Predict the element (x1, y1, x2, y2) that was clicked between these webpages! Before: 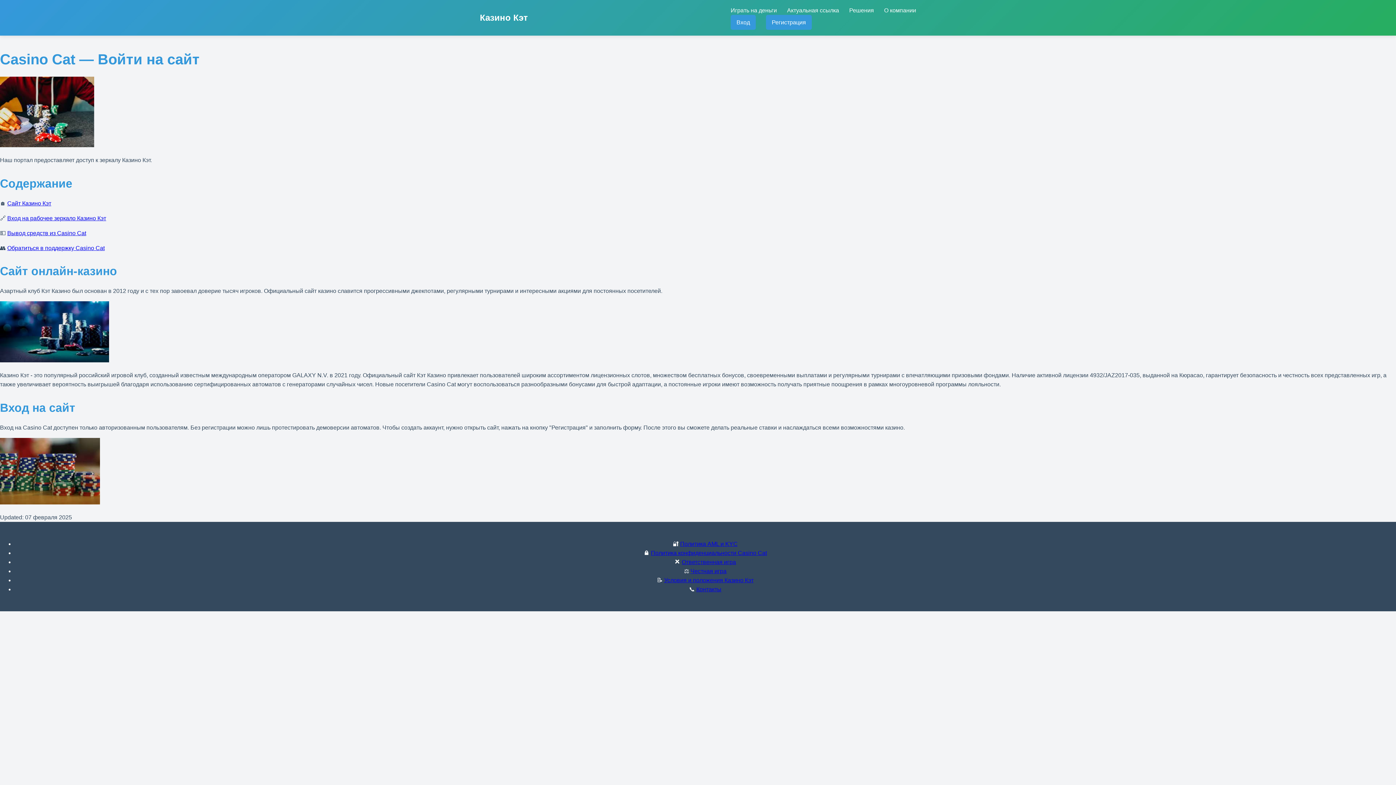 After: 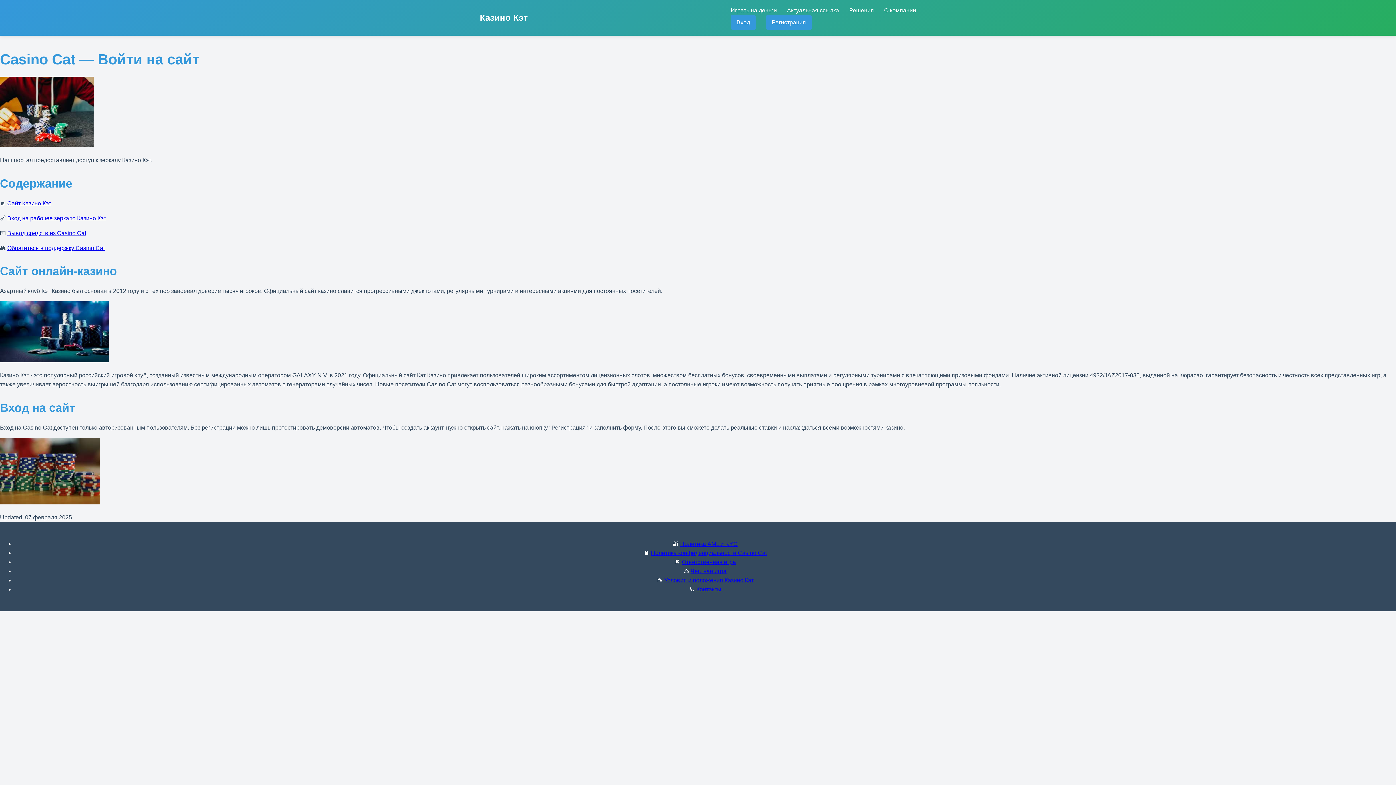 Action: label: Вывод средств из Casino Cat bbox: (7, 230, 86, 236)